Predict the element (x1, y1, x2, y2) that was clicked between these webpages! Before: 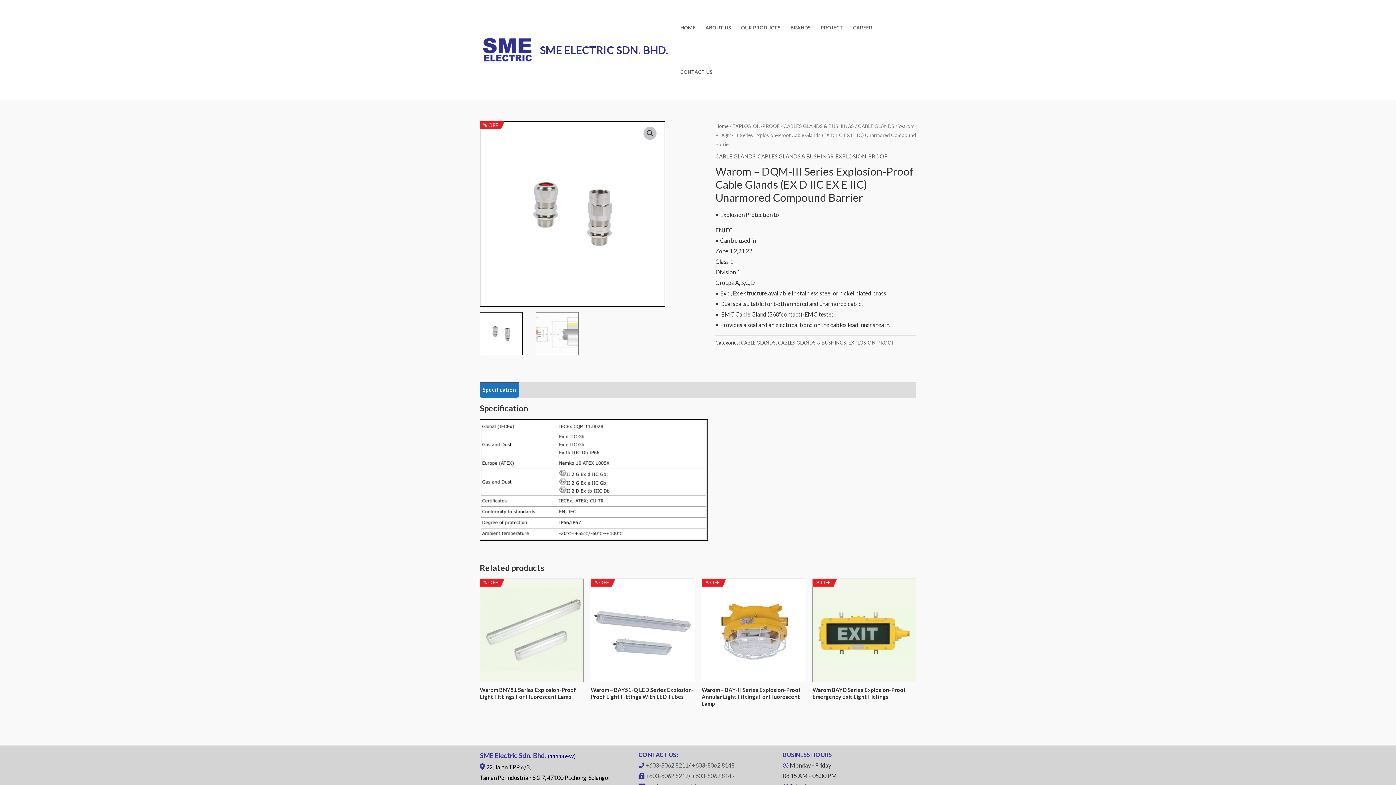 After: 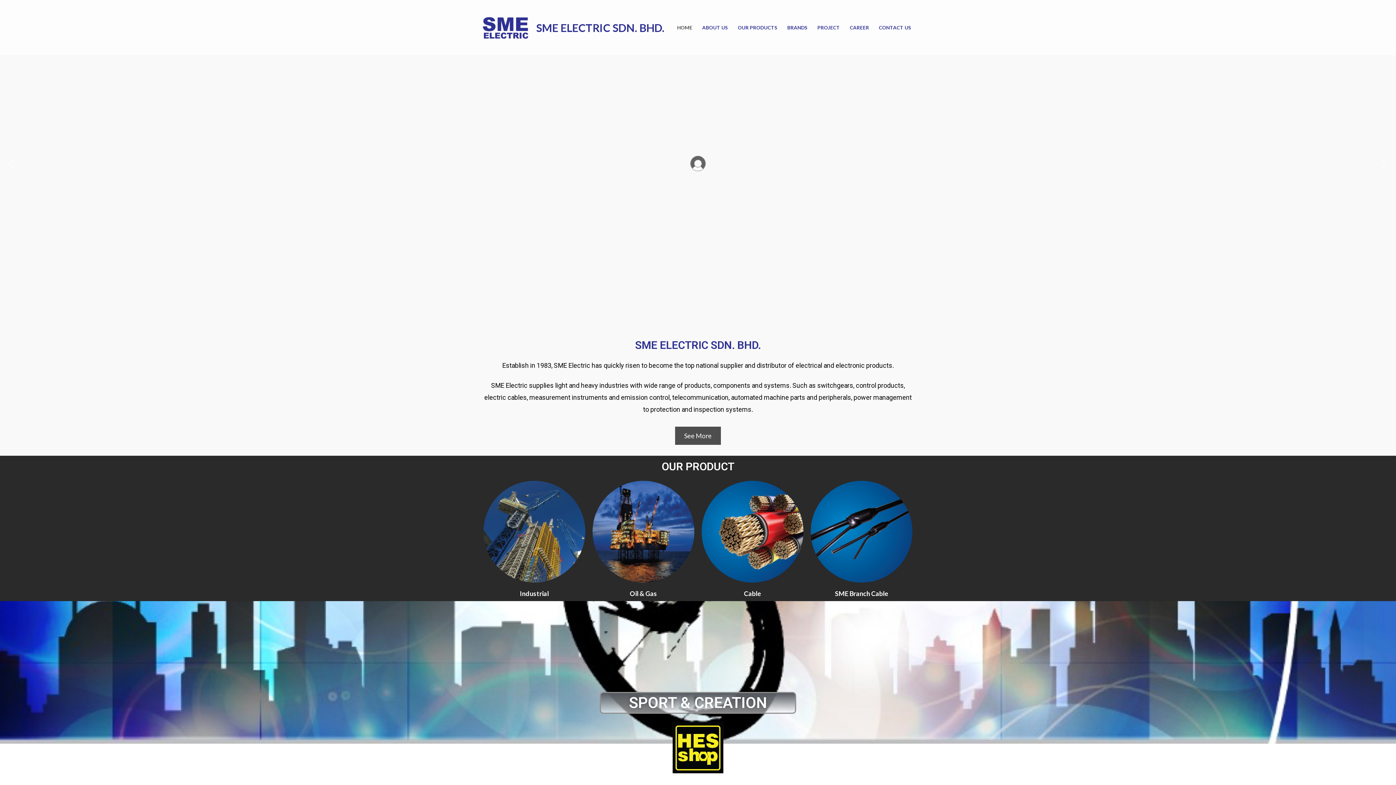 Action: label: SME ELECTRIC SDN. BHD. bbox: (540, 43, 668, 56)